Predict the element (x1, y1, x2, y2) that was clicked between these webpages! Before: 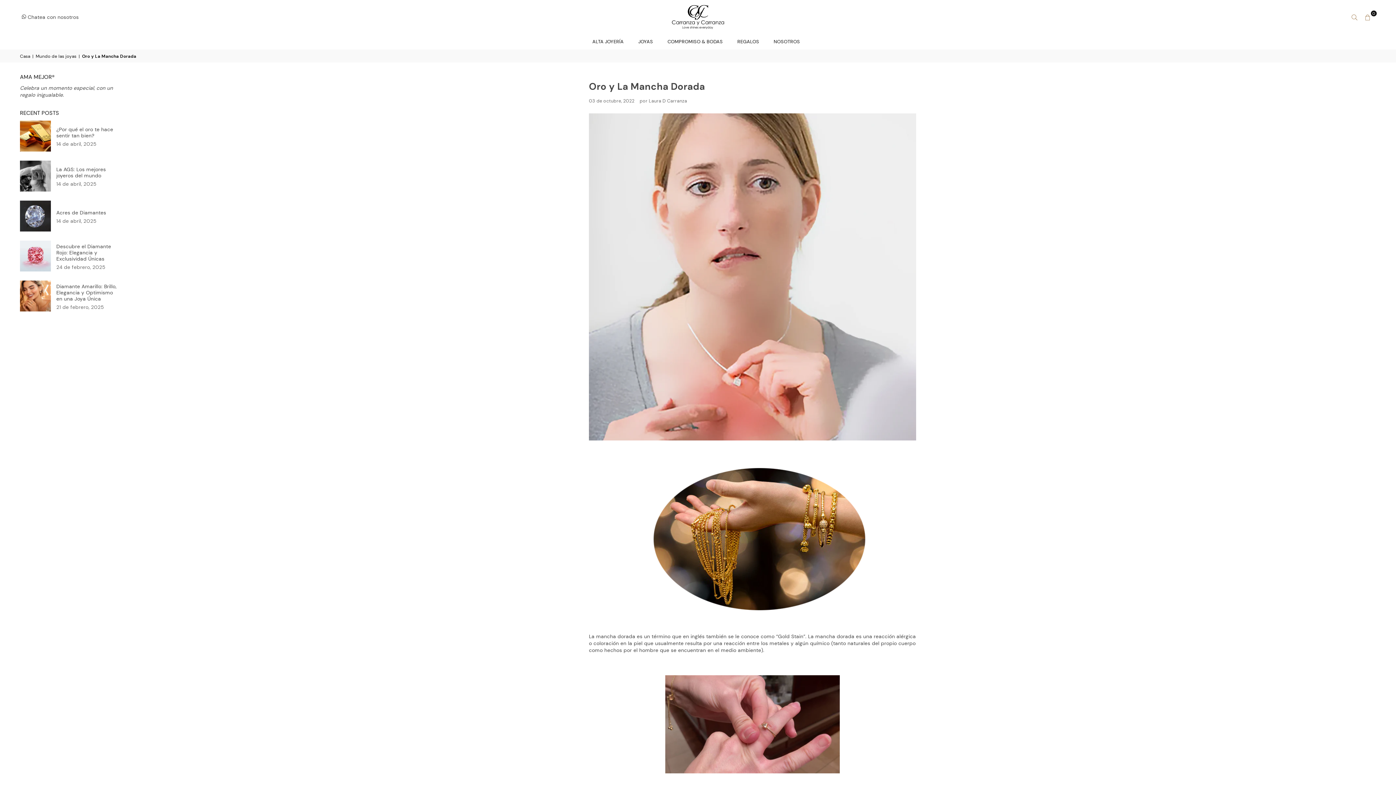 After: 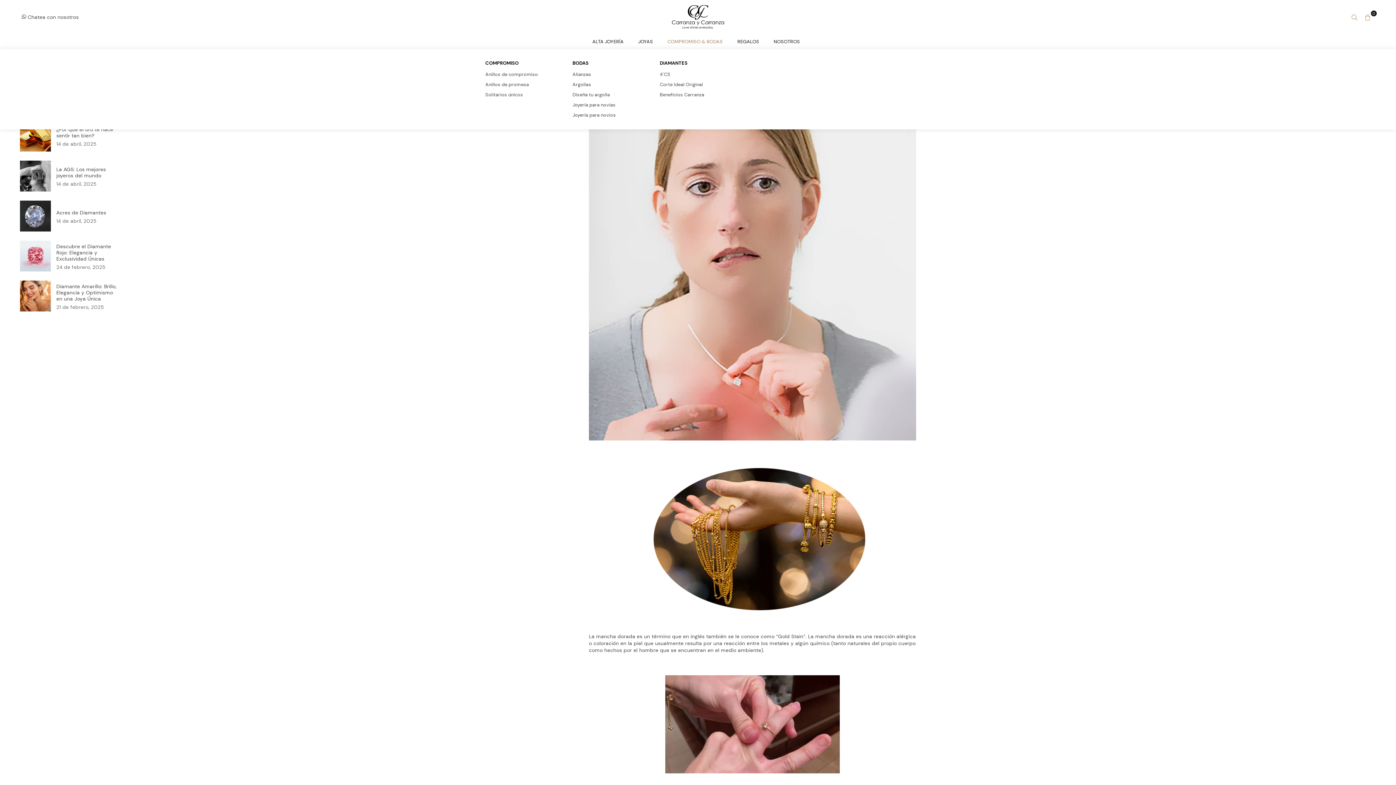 Action: bbox: (662, 34, 728, 49) label: COMPROMISO & BODAS